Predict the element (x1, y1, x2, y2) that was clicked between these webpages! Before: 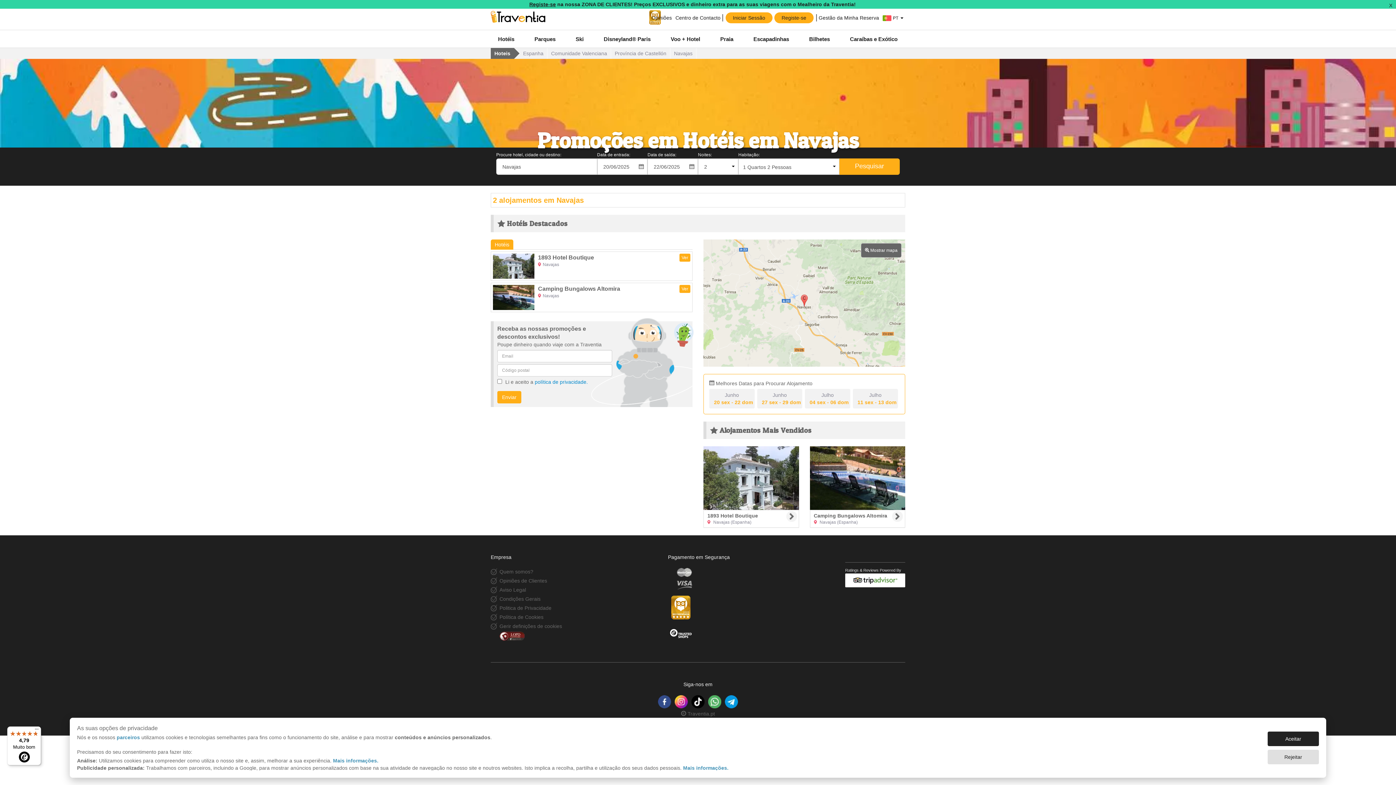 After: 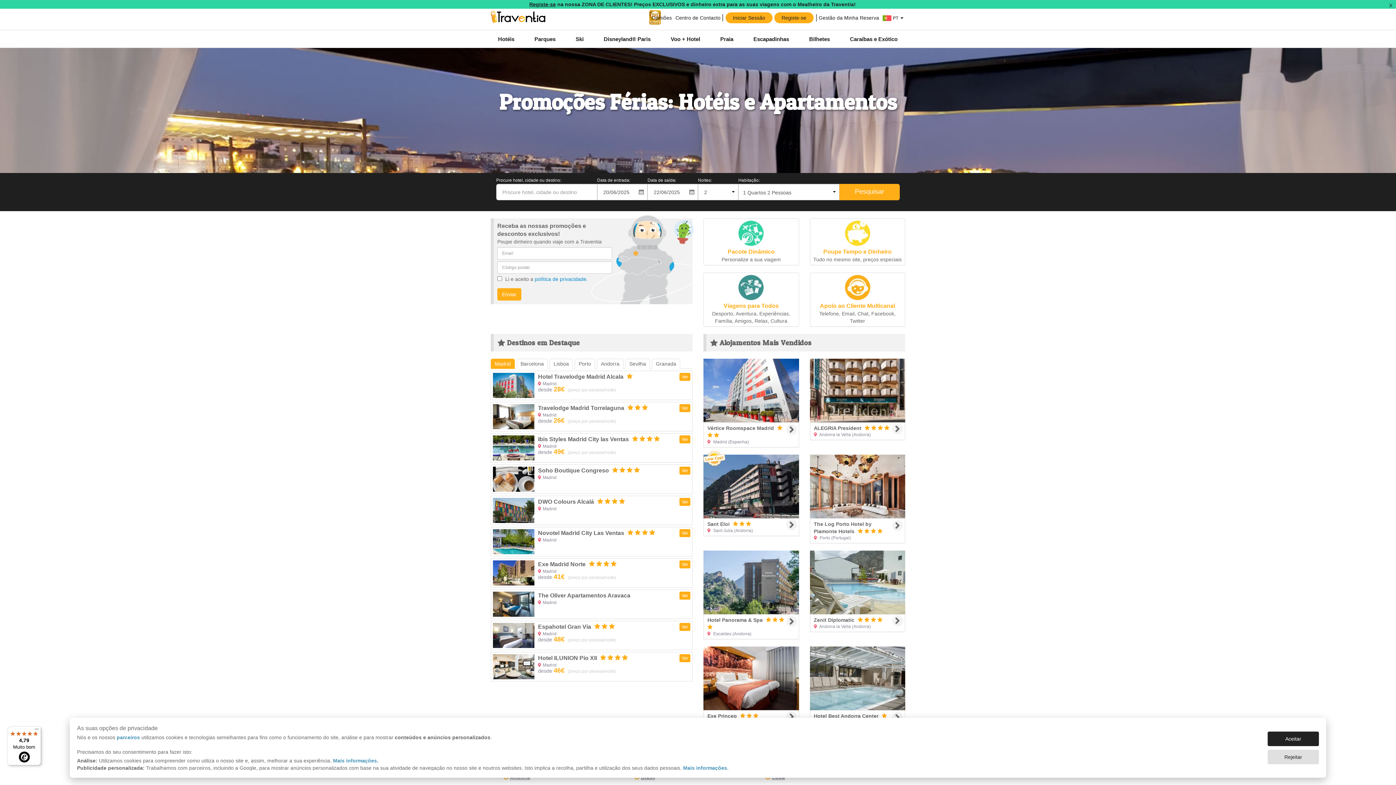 Action: label: Hotéis bbox: (490, 30, 522, 47)